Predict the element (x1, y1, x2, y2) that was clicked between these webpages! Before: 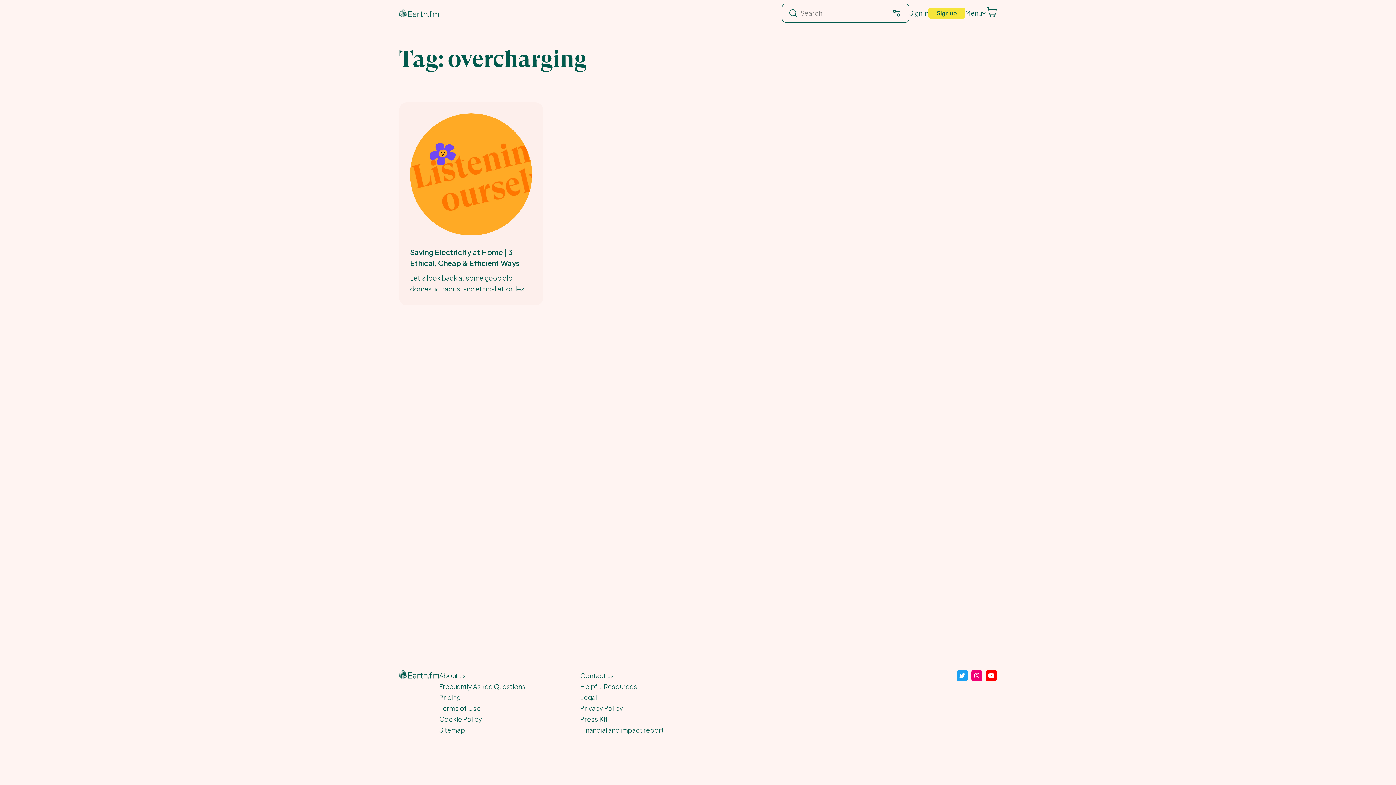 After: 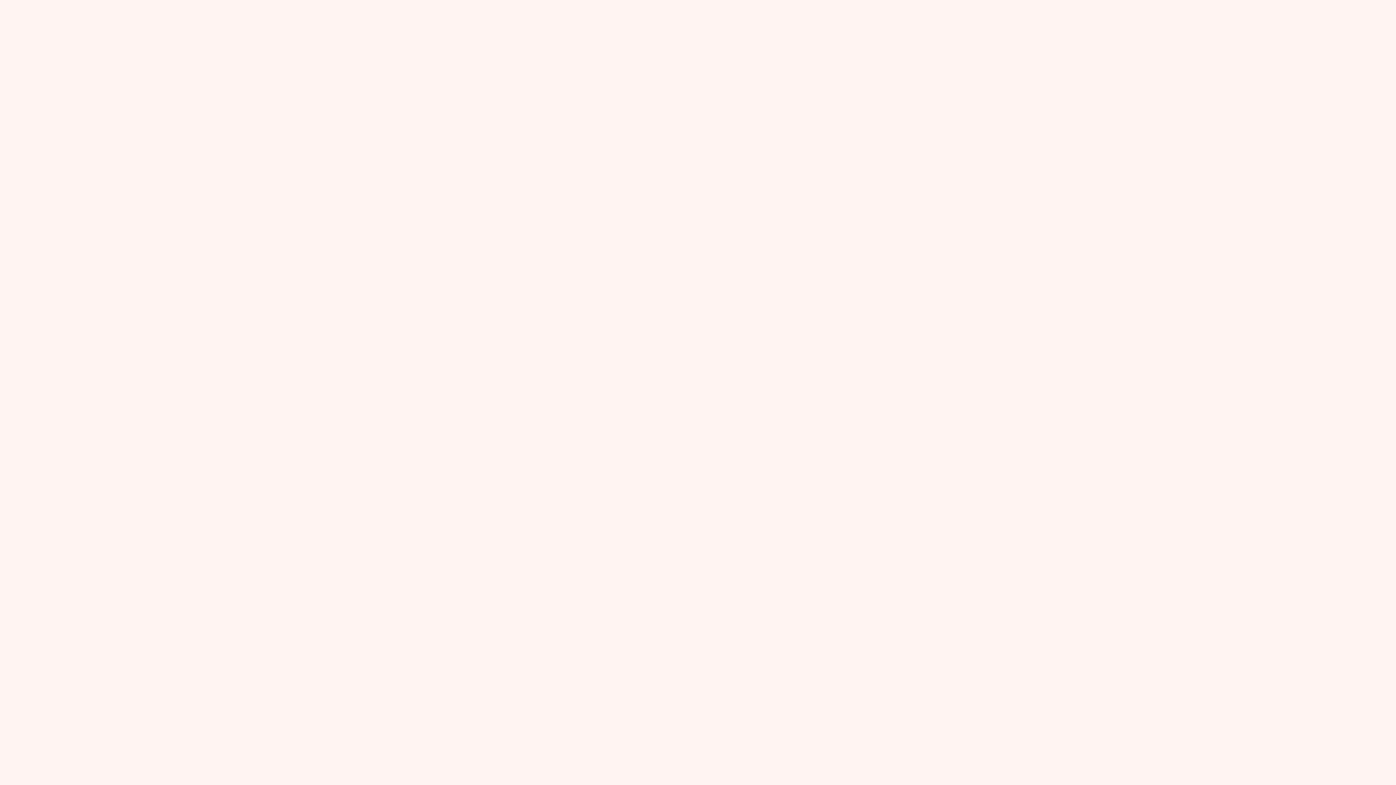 Action: bbox: (580, 726, 664, 734) label: Financial and impact report
Open in a new tab